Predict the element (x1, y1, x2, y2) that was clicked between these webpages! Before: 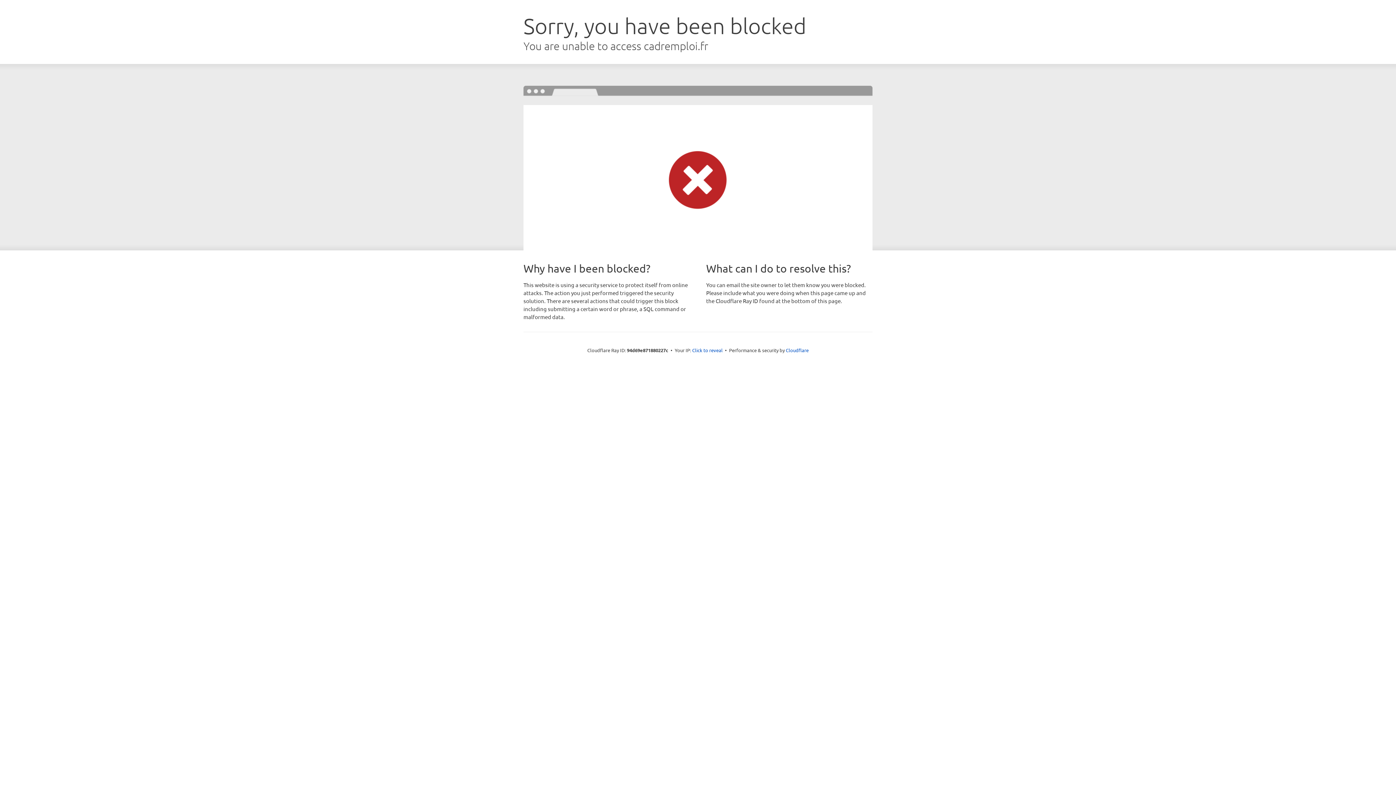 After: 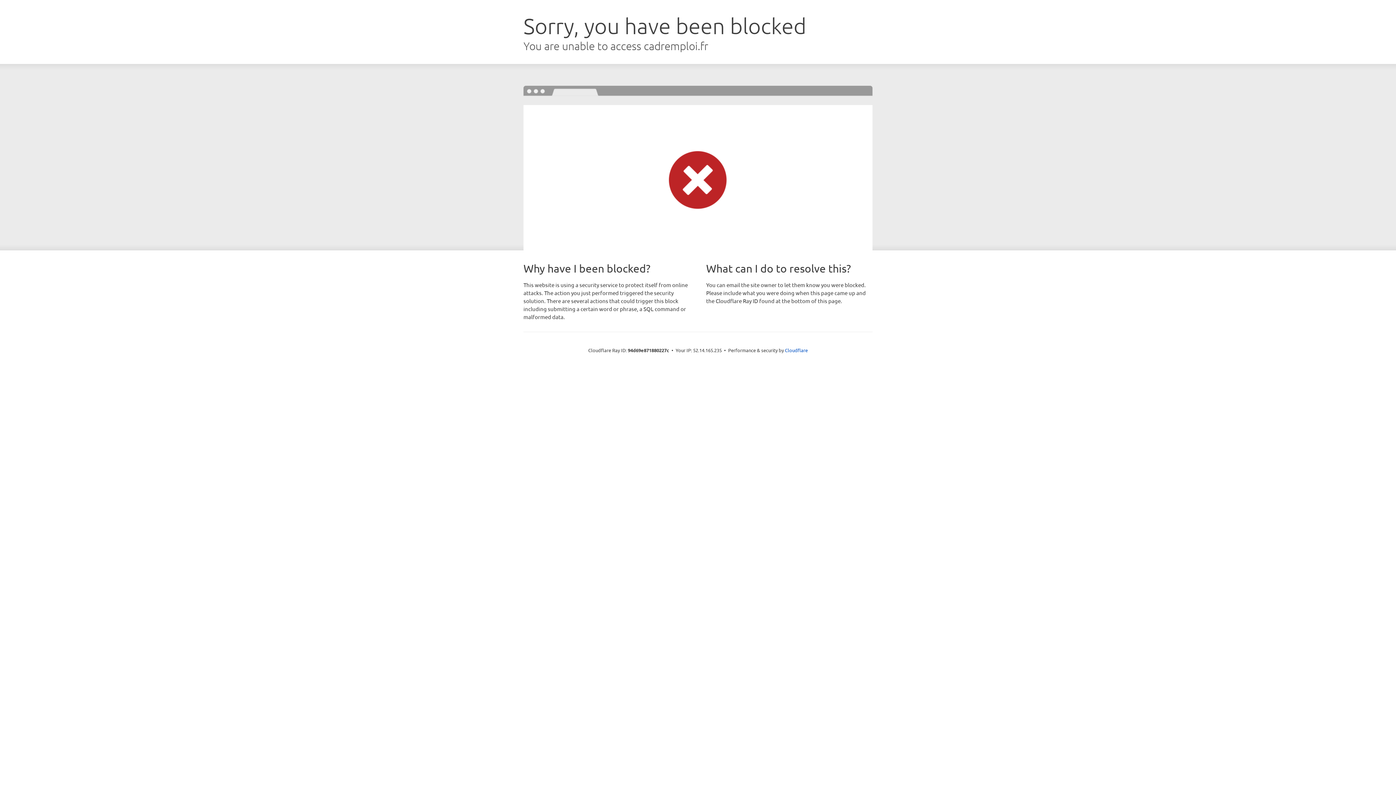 Action: label: Click to reveal bbox: (692, 346, 722, 353)